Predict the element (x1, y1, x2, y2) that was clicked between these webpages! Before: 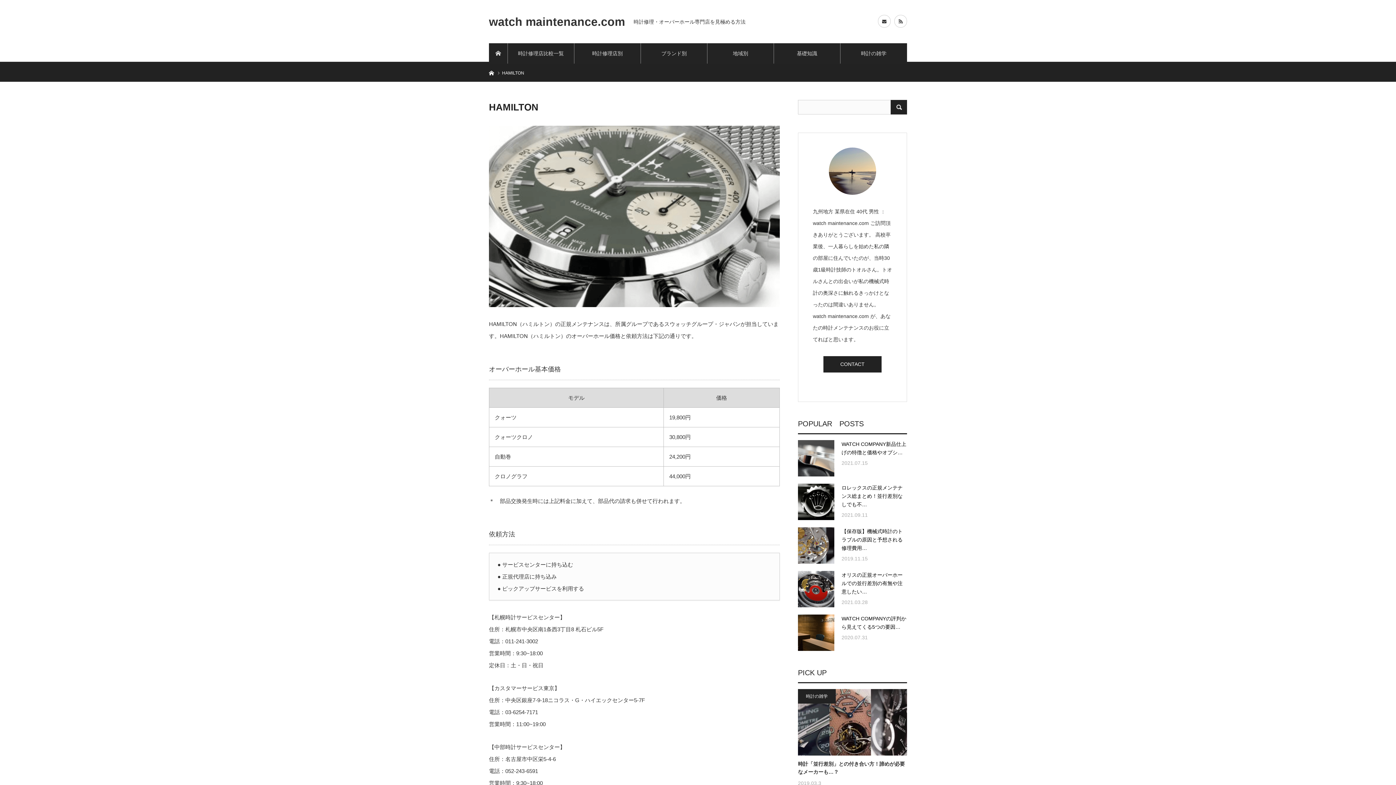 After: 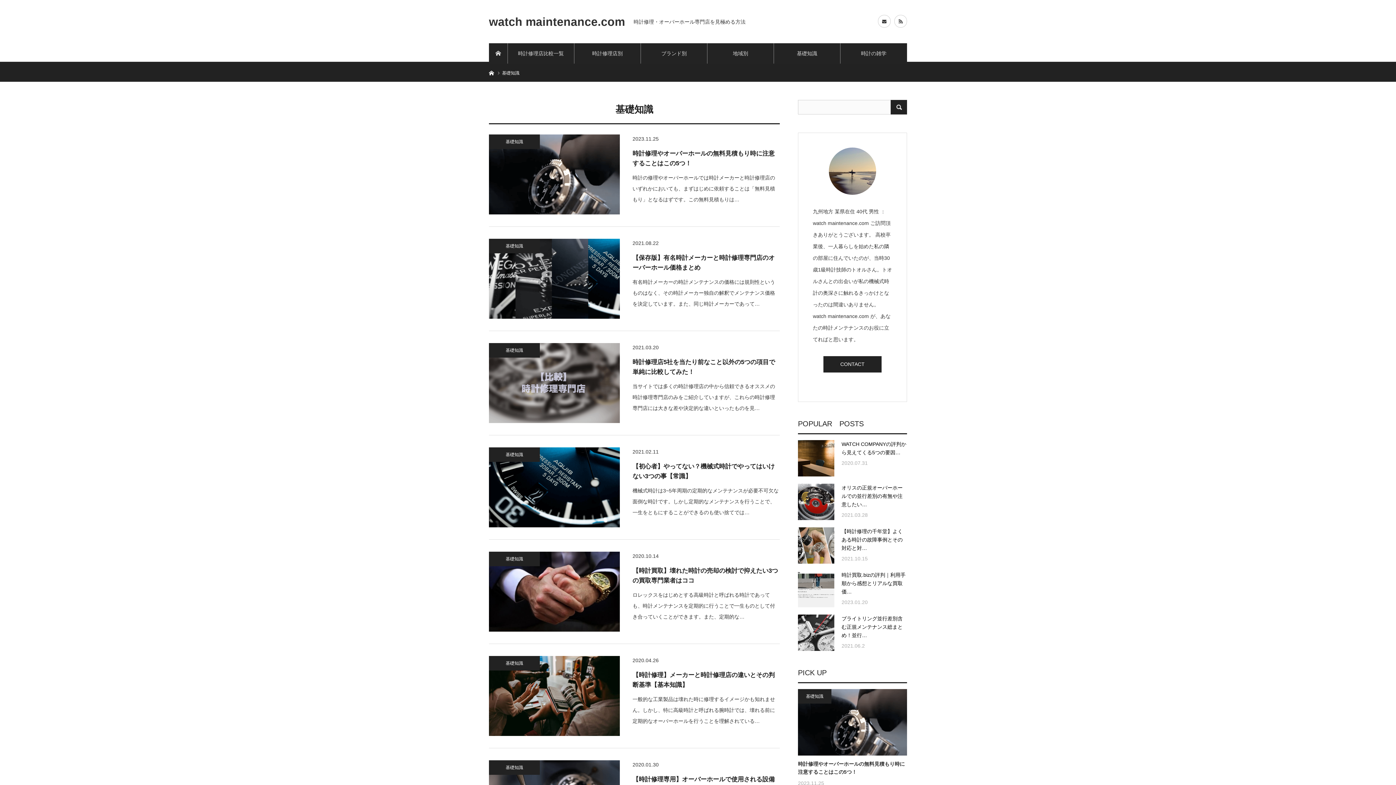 Action: bbox: (774, 43, 840, 63) label: 基礎知識